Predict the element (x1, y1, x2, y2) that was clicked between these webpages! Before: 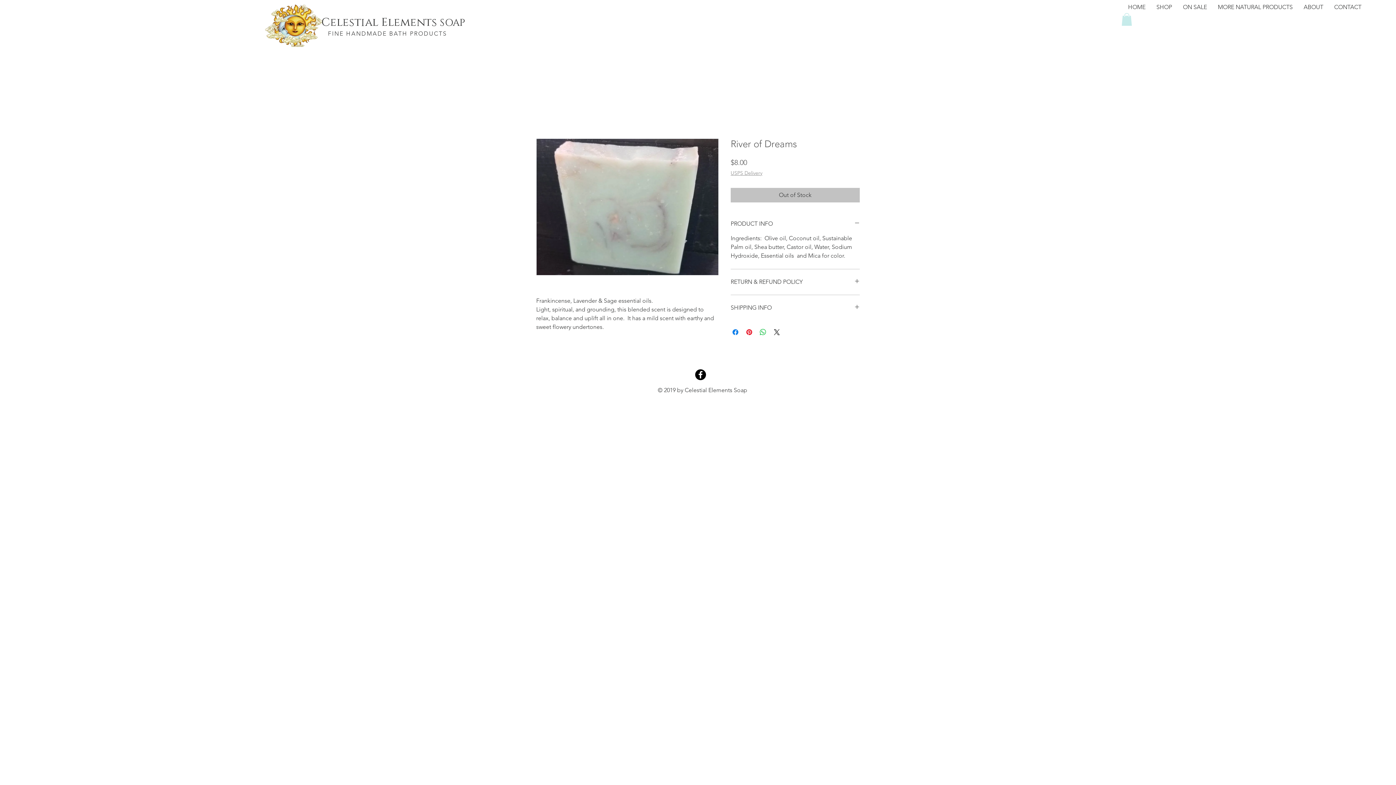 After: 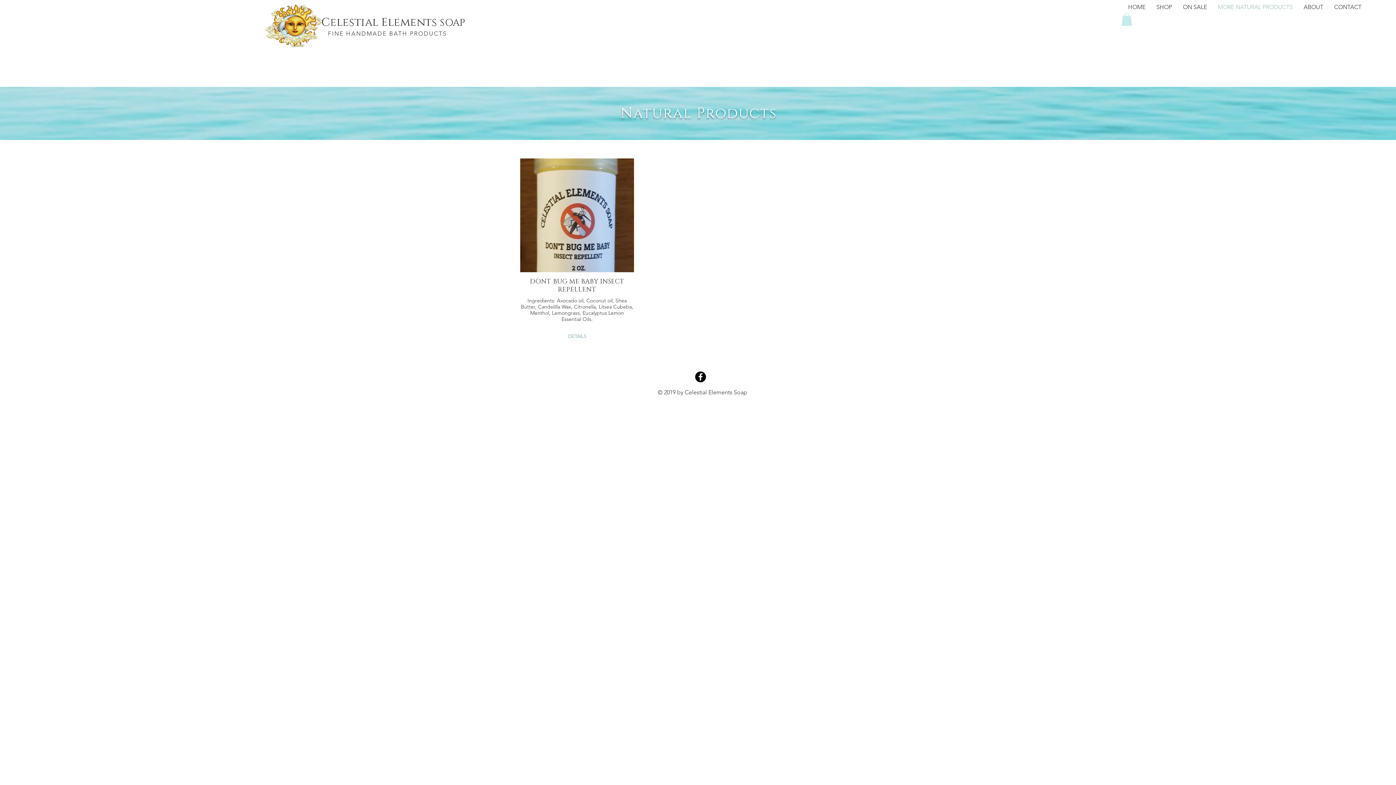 Action: bbox: (1212, 1, 1298, 13) label: MORE NATURAL PRODUCTS